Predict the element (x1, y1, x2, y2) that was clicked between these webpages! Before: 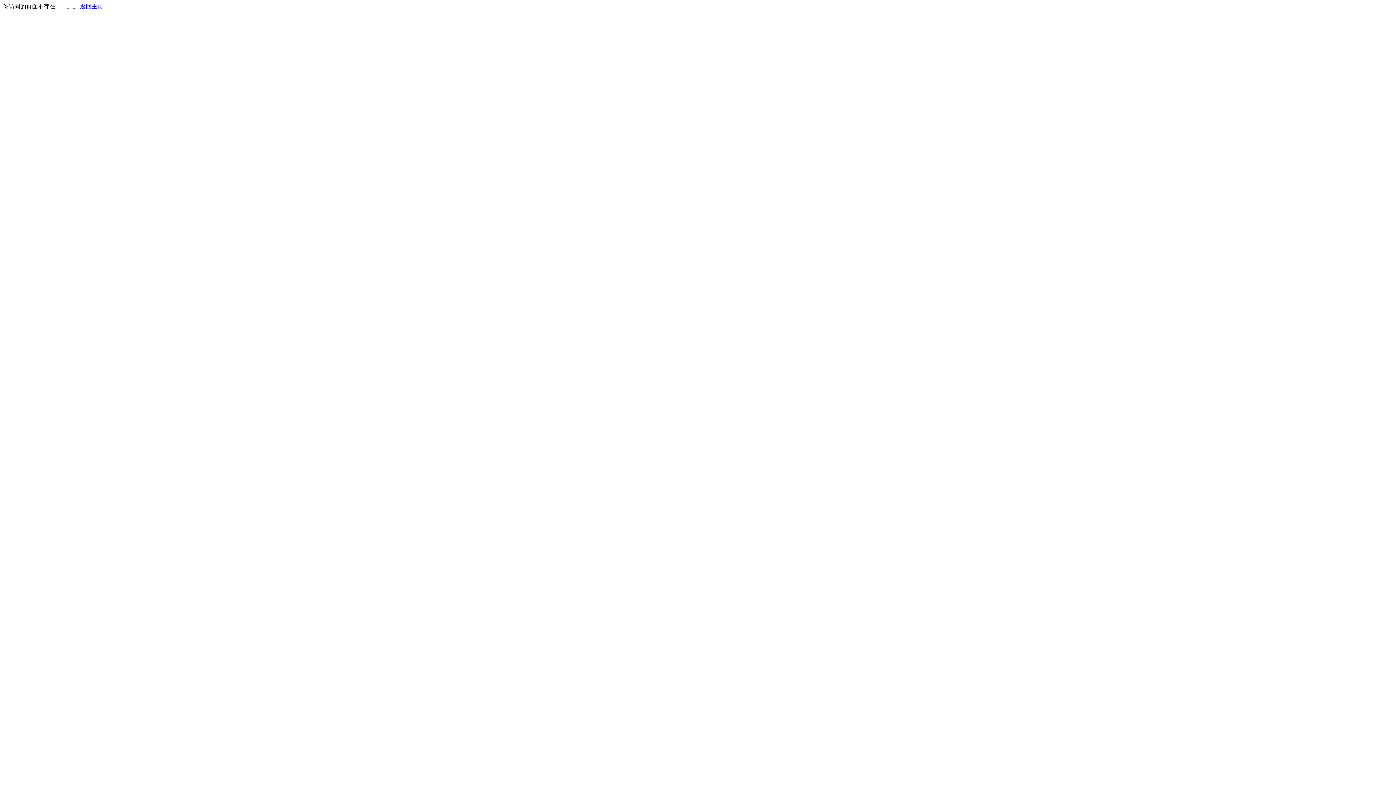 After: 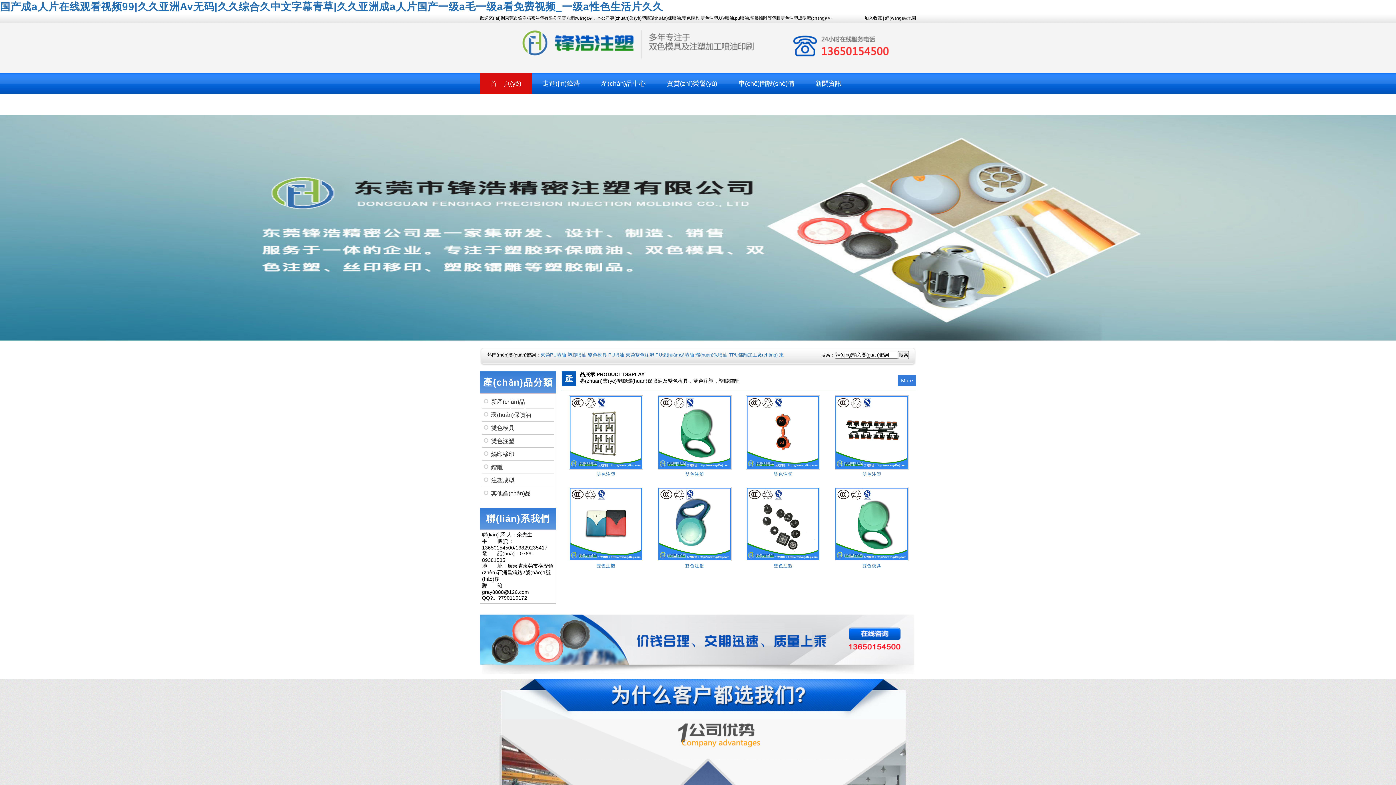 Action: bbox: (80, 3, 103, 9) label: 返回主页